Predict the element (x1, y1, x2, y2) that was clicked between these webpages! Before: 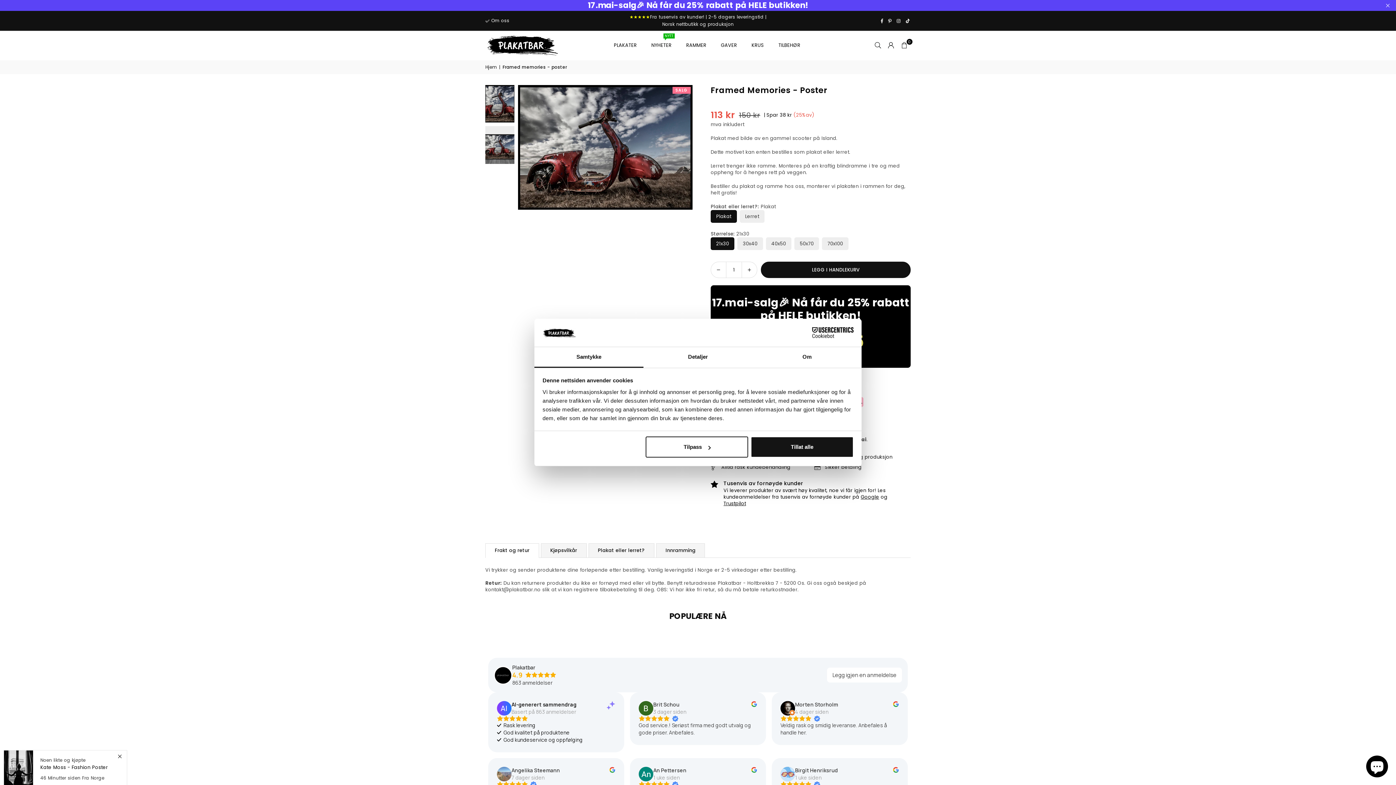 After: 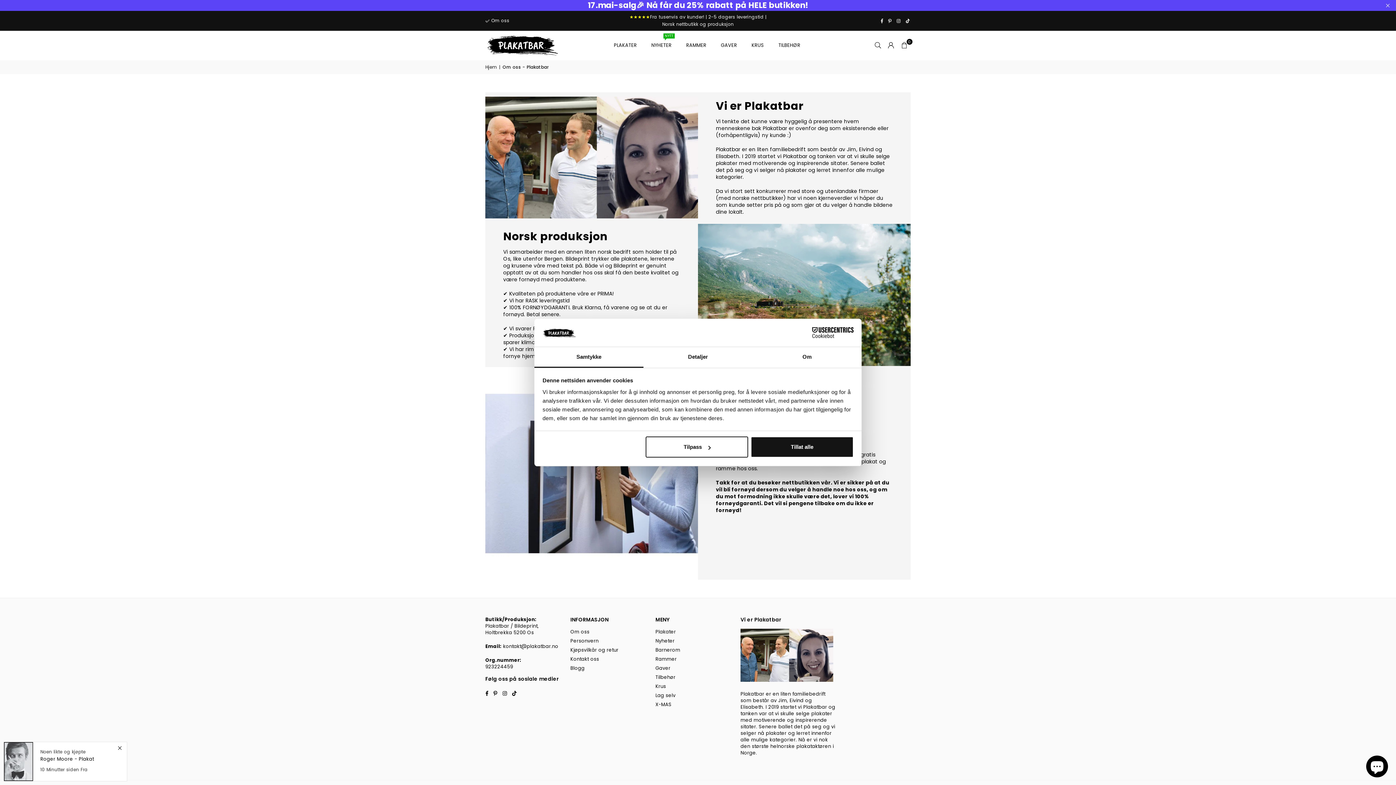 Action: label: Om oss bbox: (491, 17, 509, 23)